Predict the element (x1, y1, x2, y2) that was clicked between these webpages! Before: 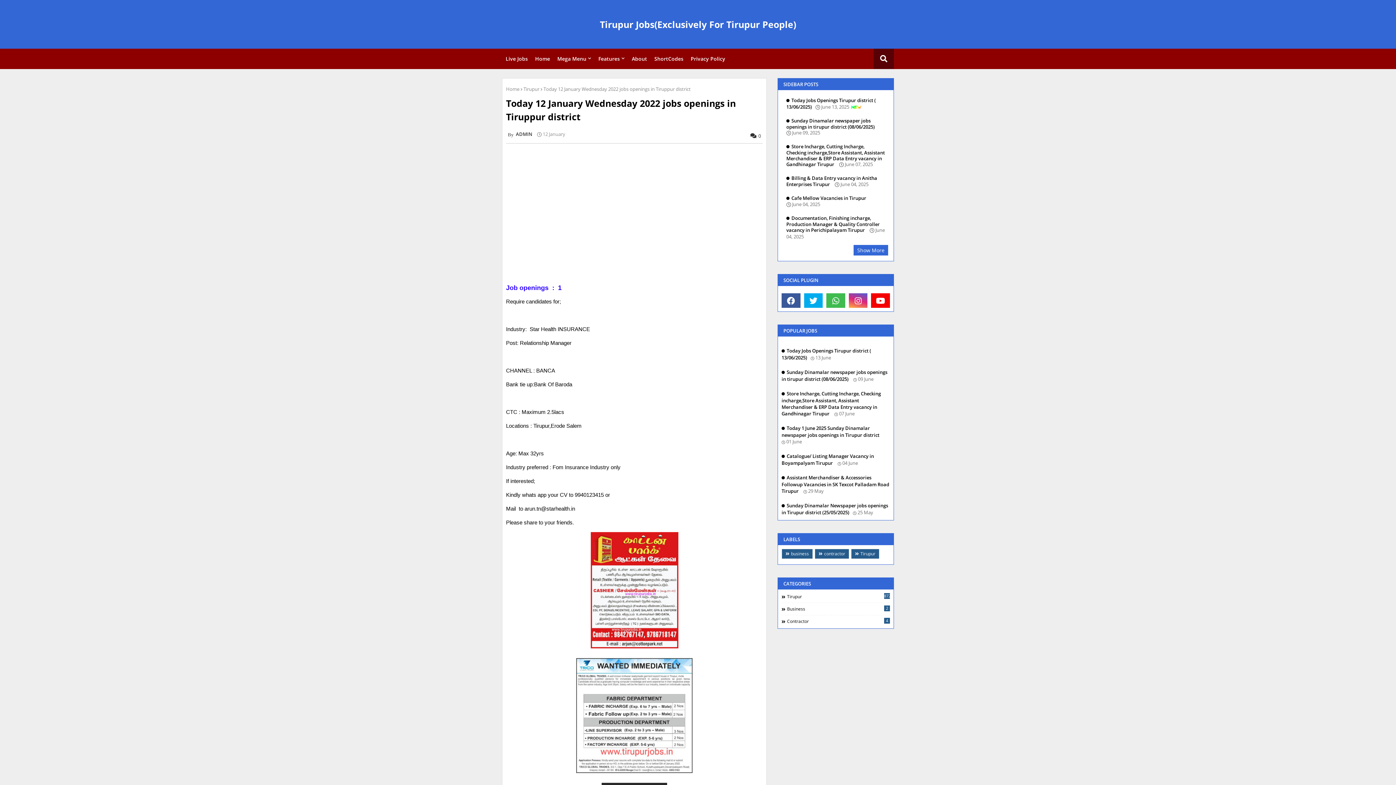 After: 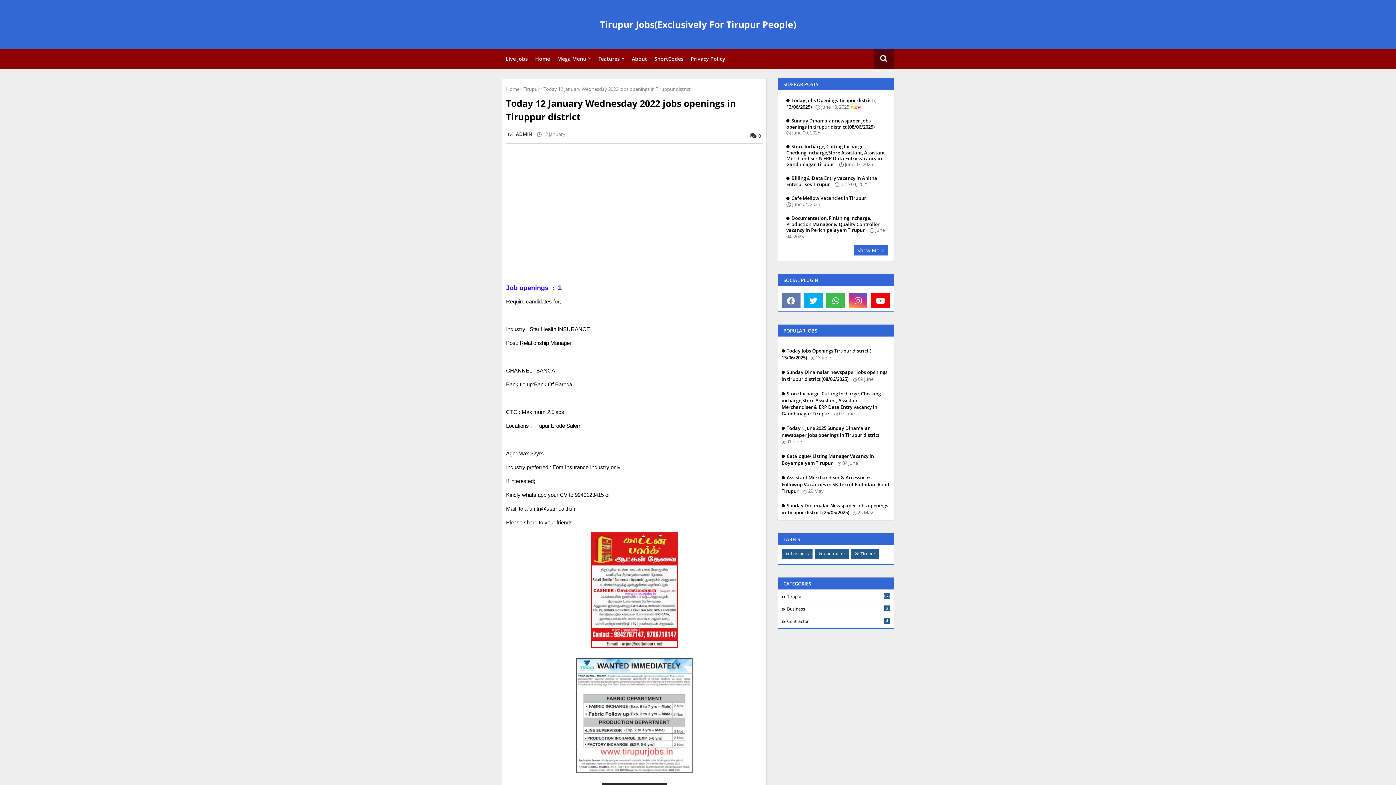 Action: bbox: (781, 293, 800, 308)